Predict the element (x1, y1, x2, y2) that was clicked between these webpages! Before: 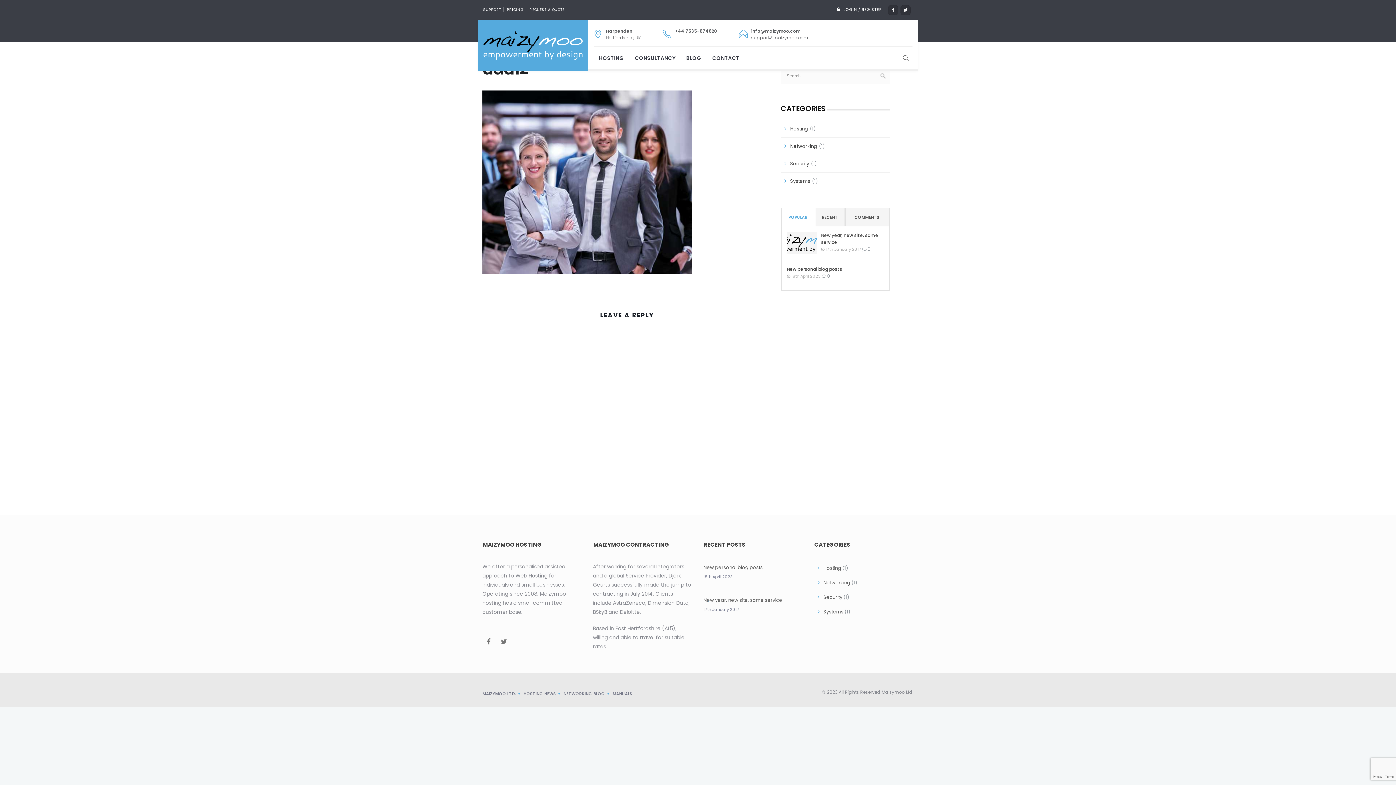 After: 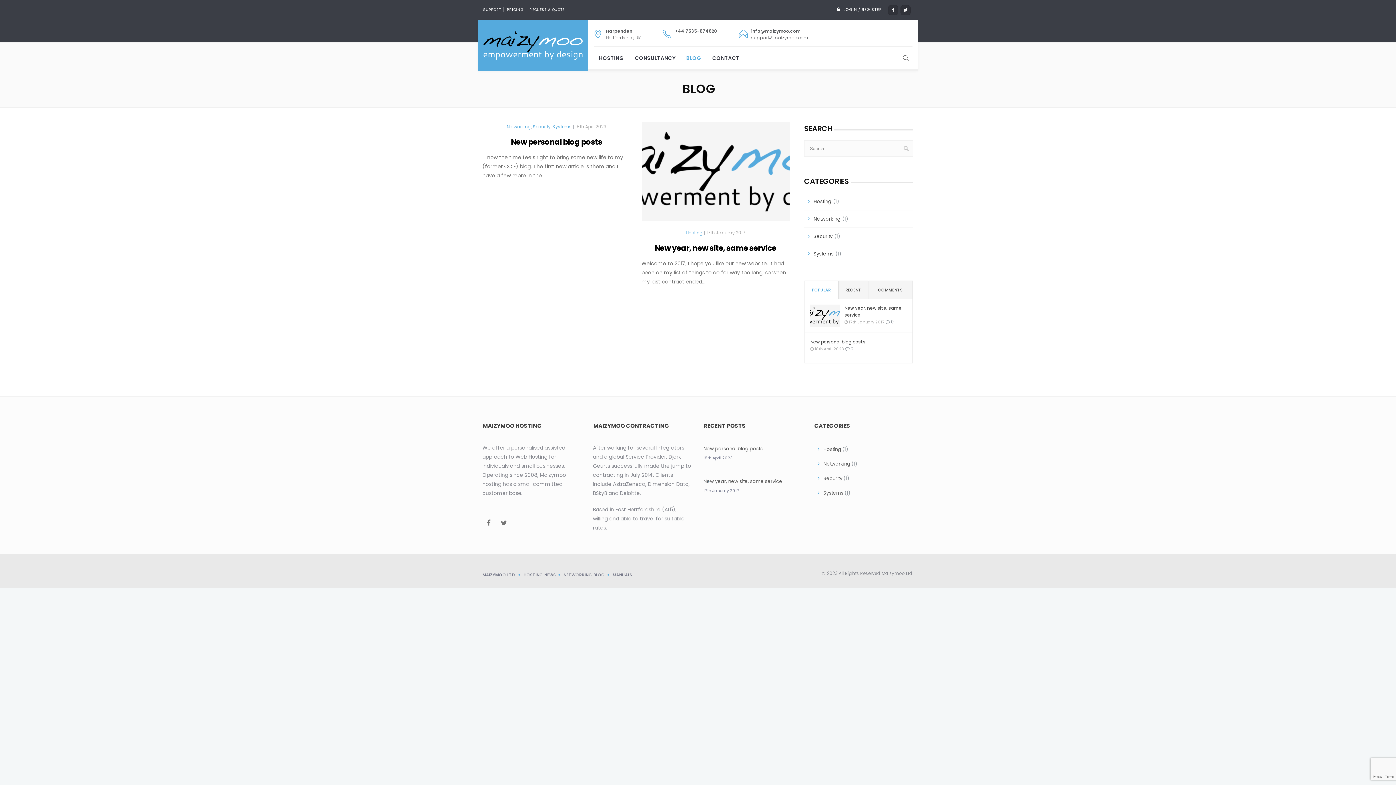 Action: label: BLOG bbox: (680, 46, 707, 69)